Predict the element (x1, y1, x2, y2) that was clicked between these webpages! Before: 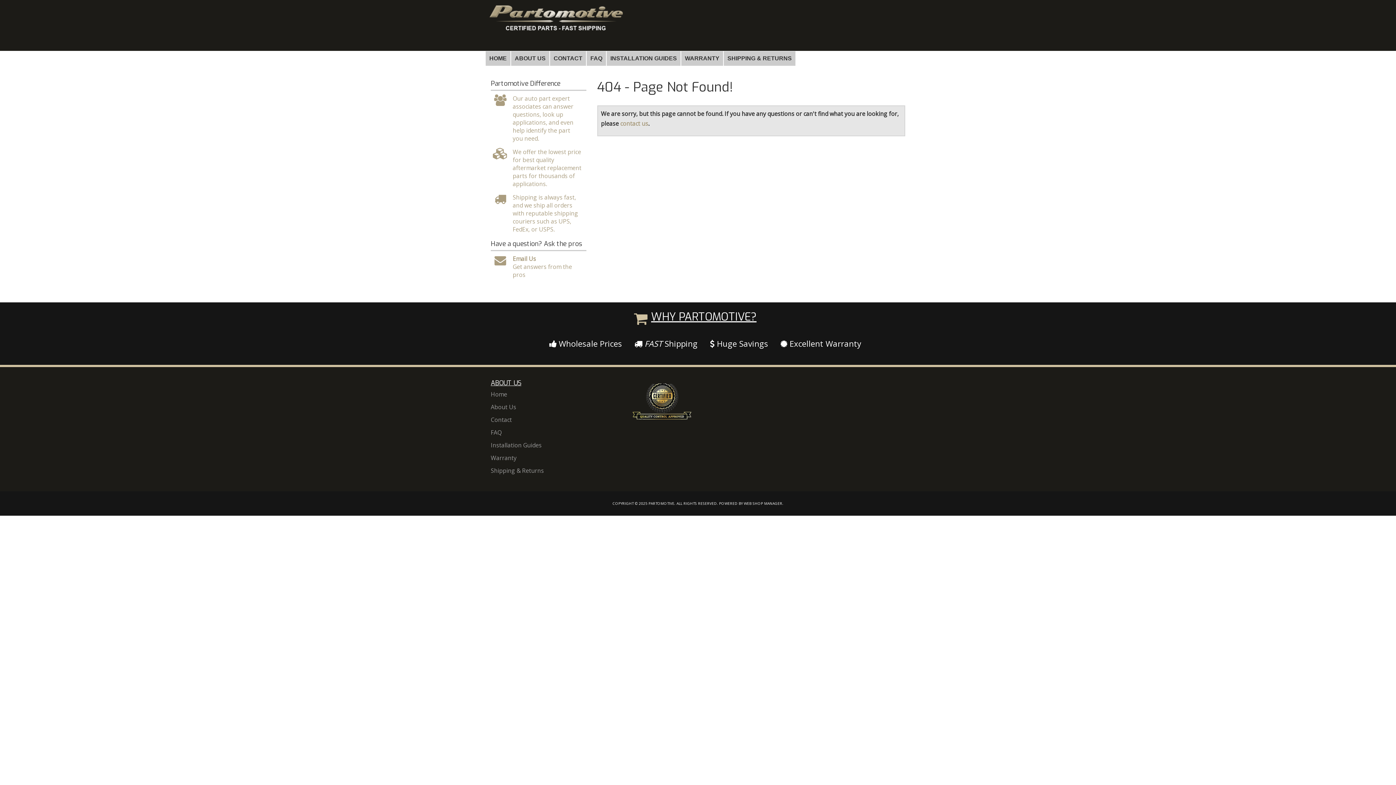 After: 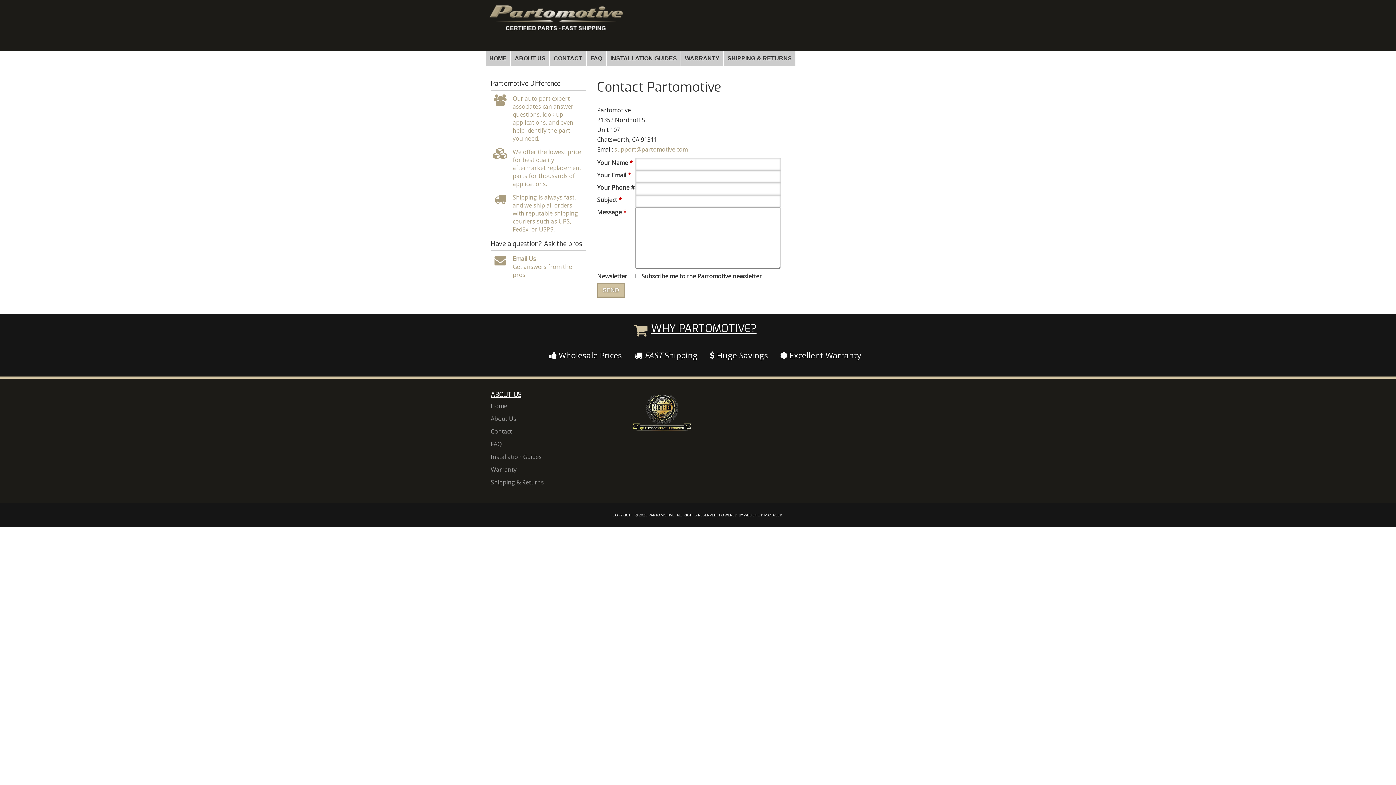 Action: label: Contact bbox: (490, 415, 512, 425)